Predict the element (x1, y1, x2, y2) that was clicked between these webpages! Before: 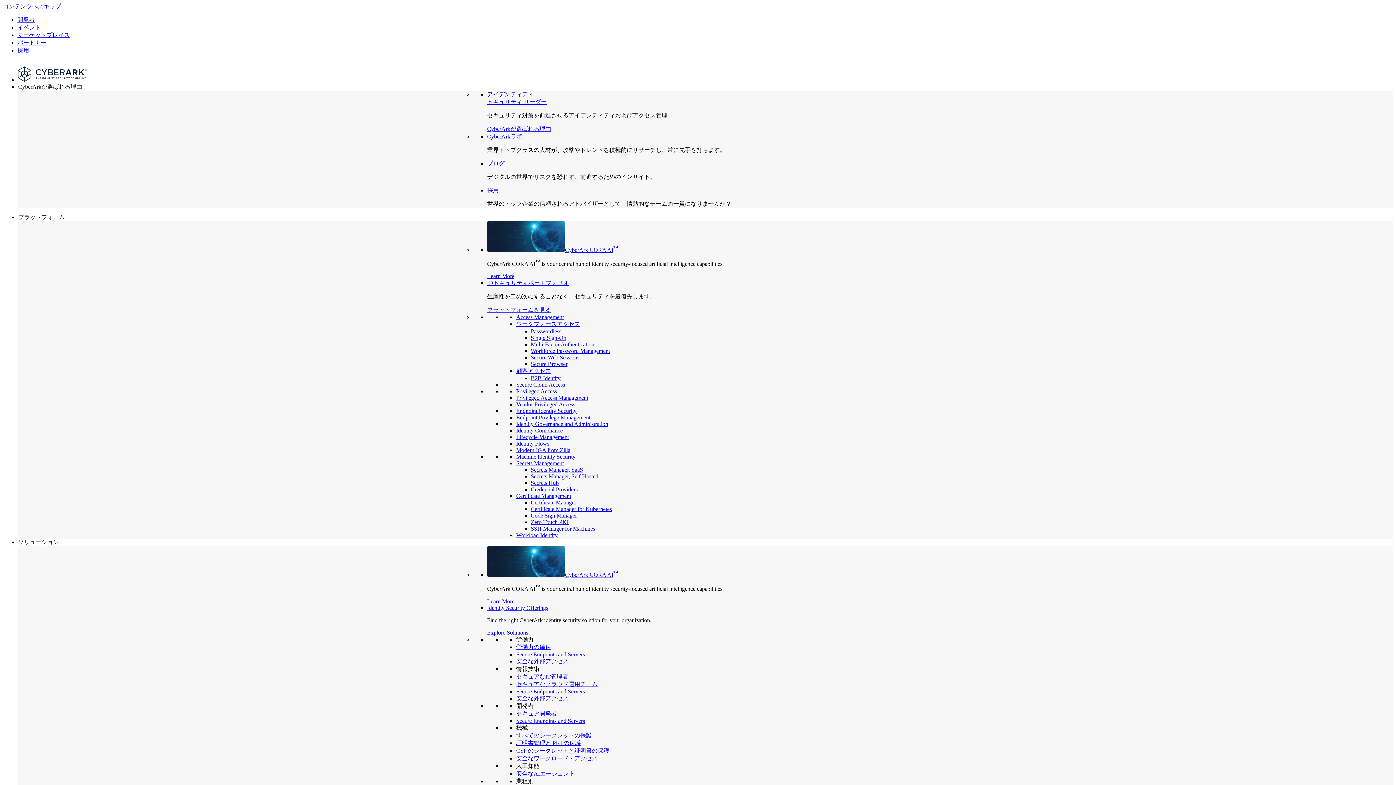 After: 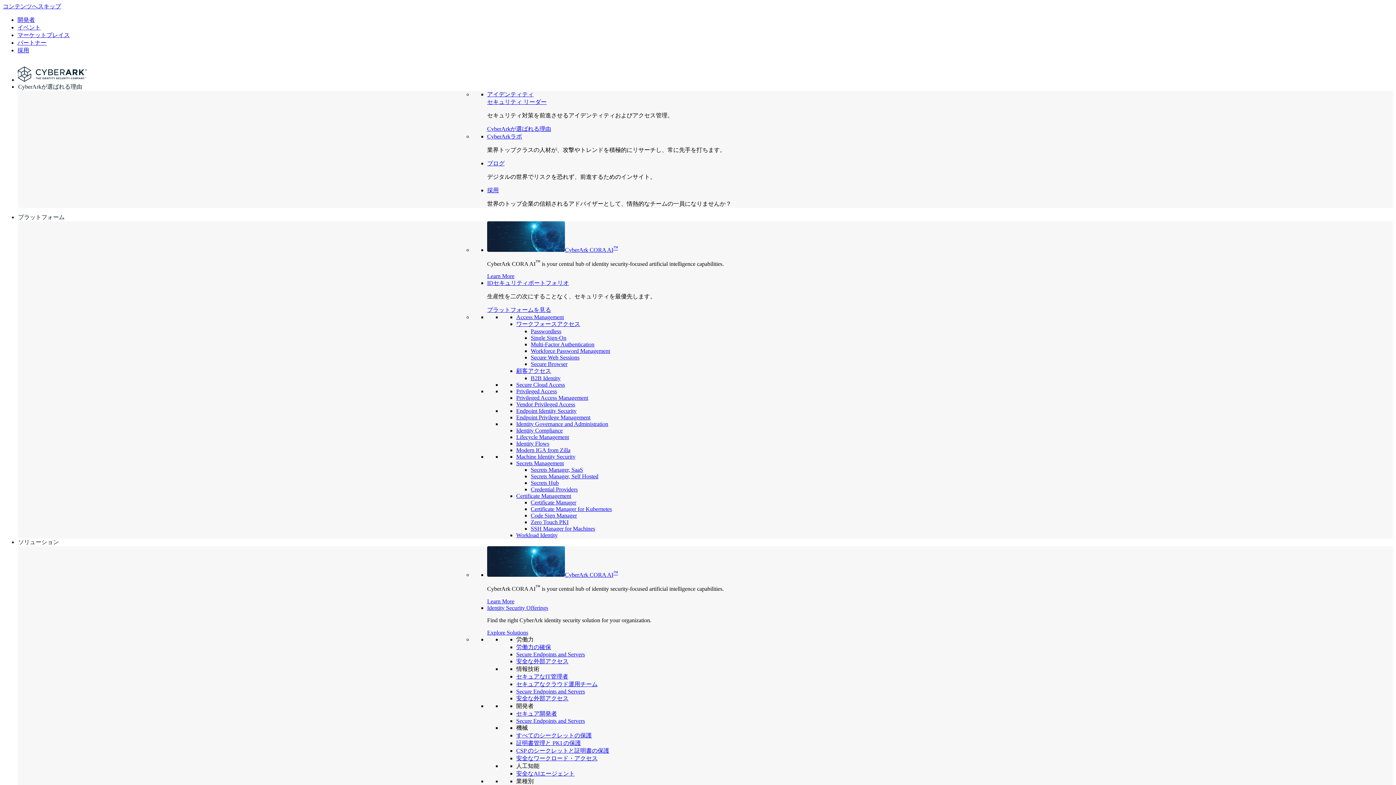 Action: label: Identity Security Offerings bbox: (487, 604, 548, 611)